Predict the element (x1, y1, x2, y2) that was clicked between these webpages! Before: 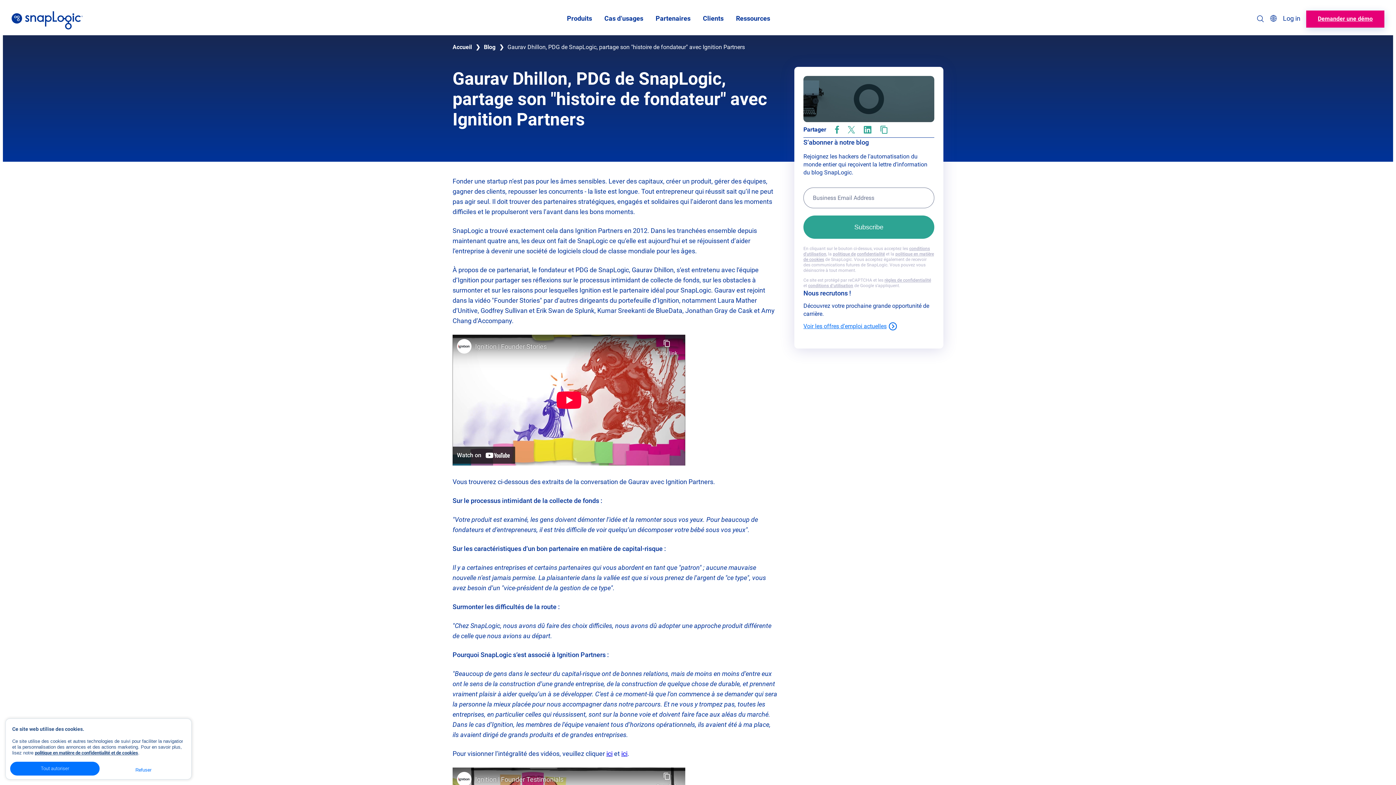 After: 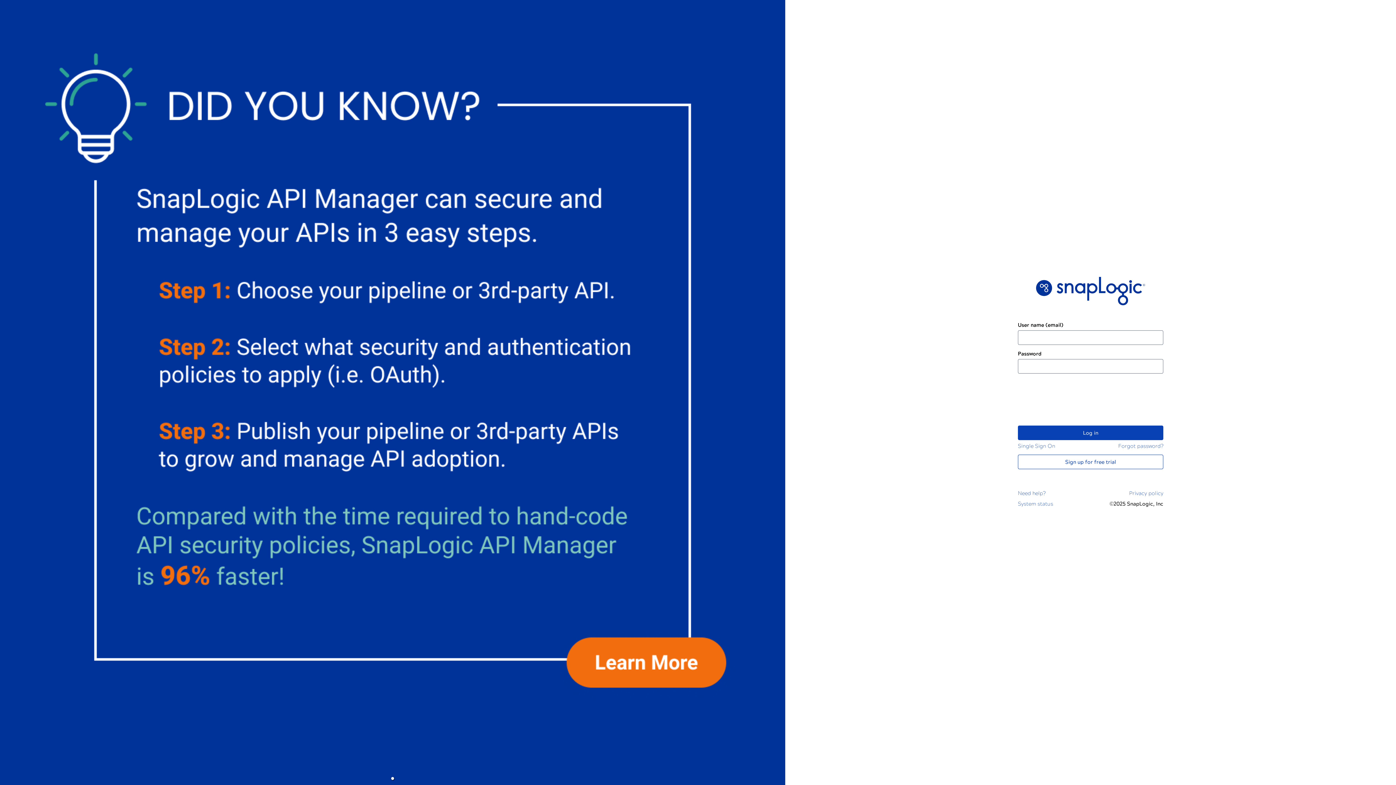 Action: label: Log in bbox: (1280, 2, 1303, 33)